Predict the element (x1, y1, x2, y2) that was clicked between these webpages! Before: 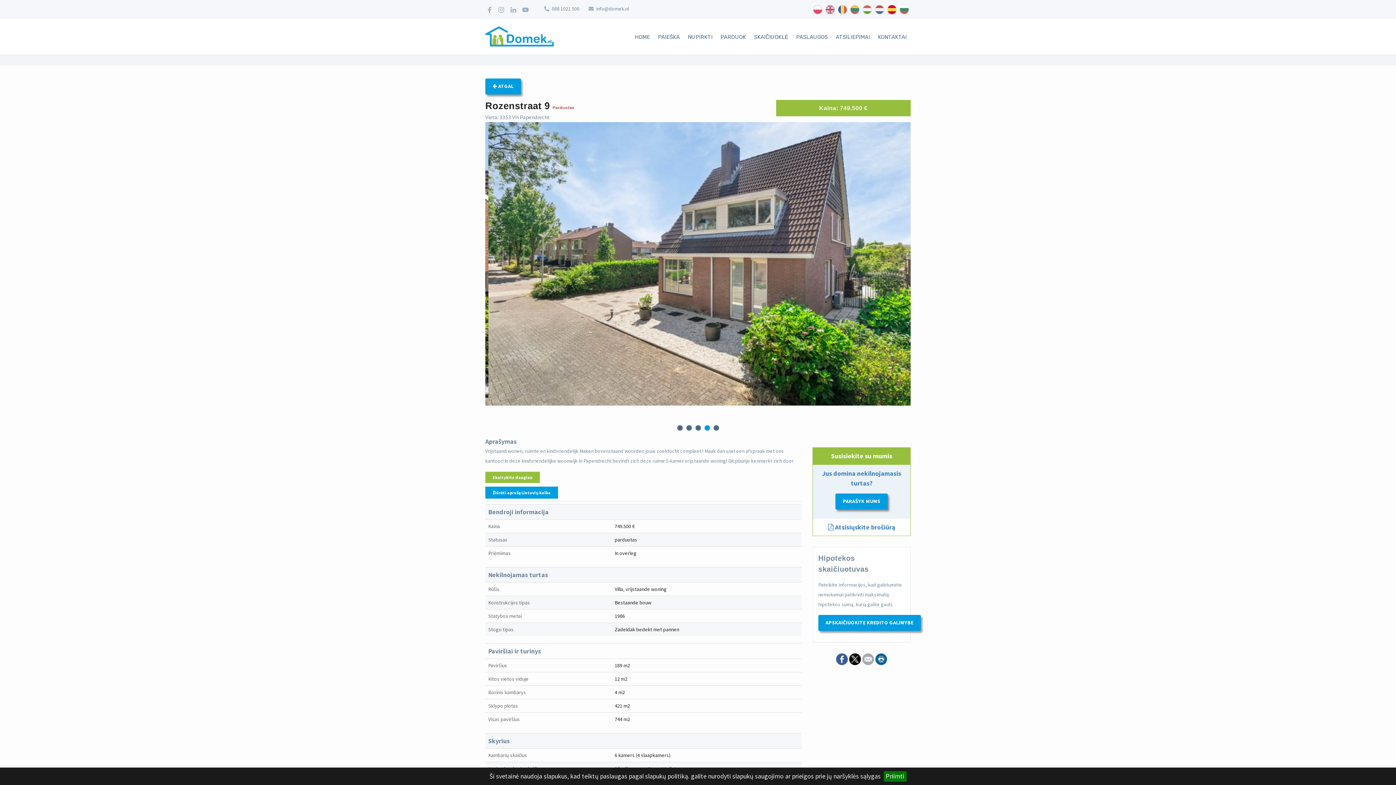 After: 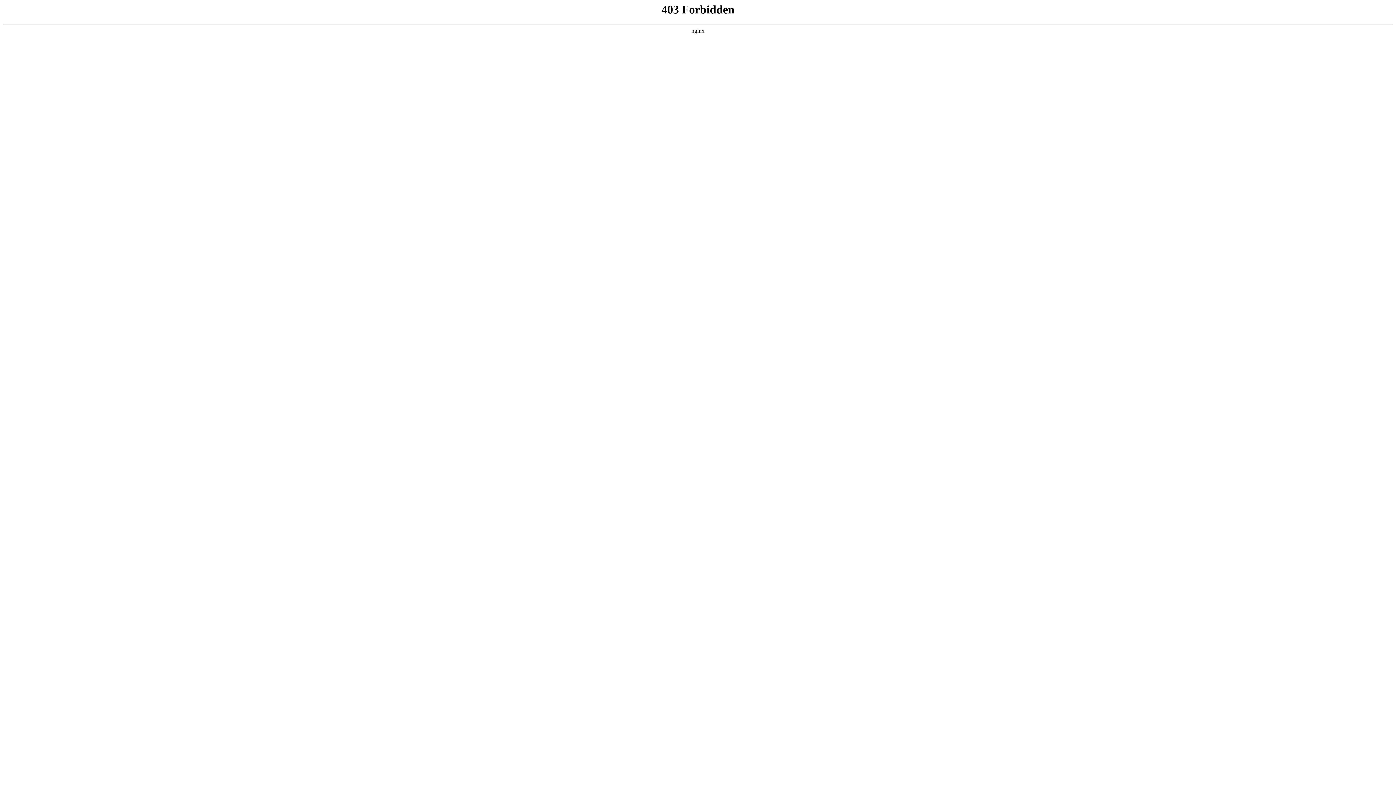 Action: label: PARDUOK bbox: (716, 29, 750, 44)